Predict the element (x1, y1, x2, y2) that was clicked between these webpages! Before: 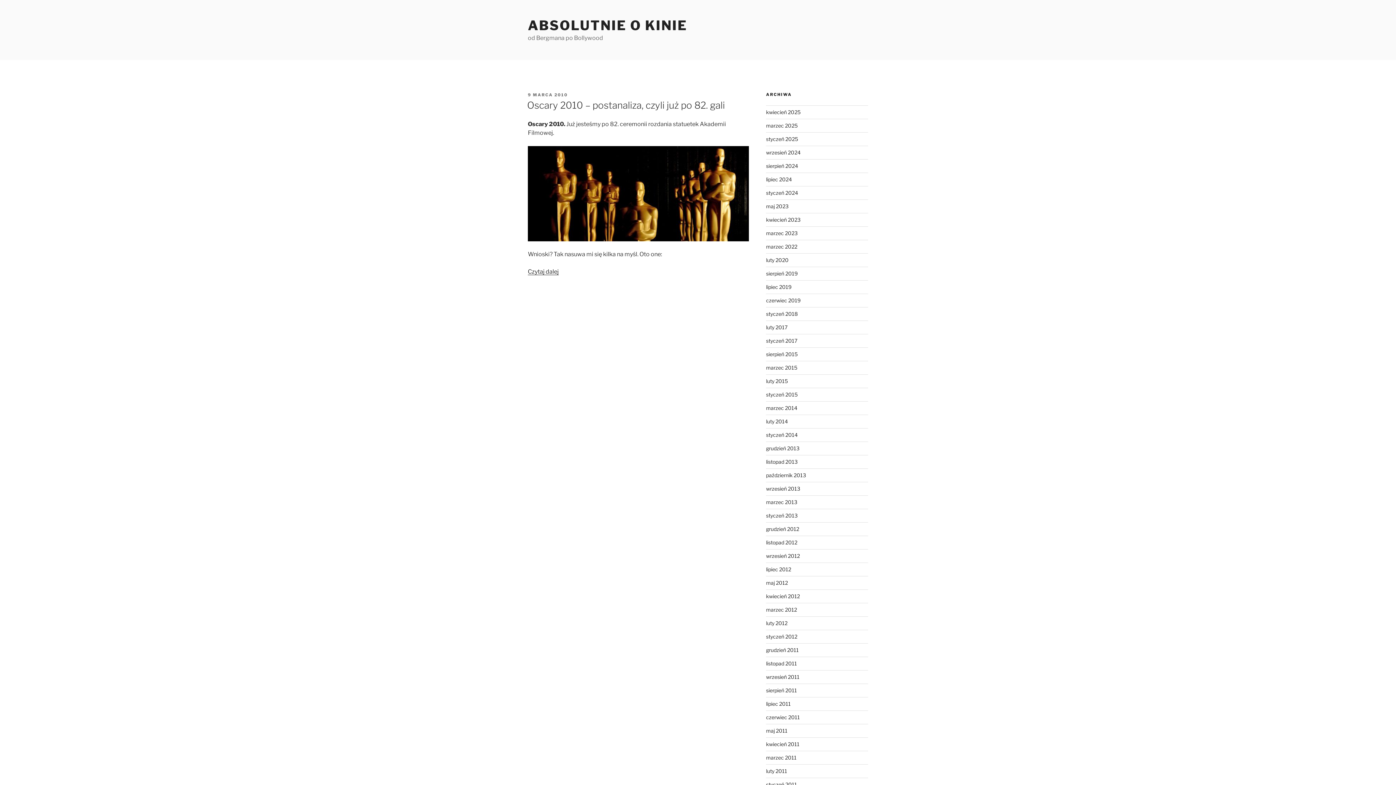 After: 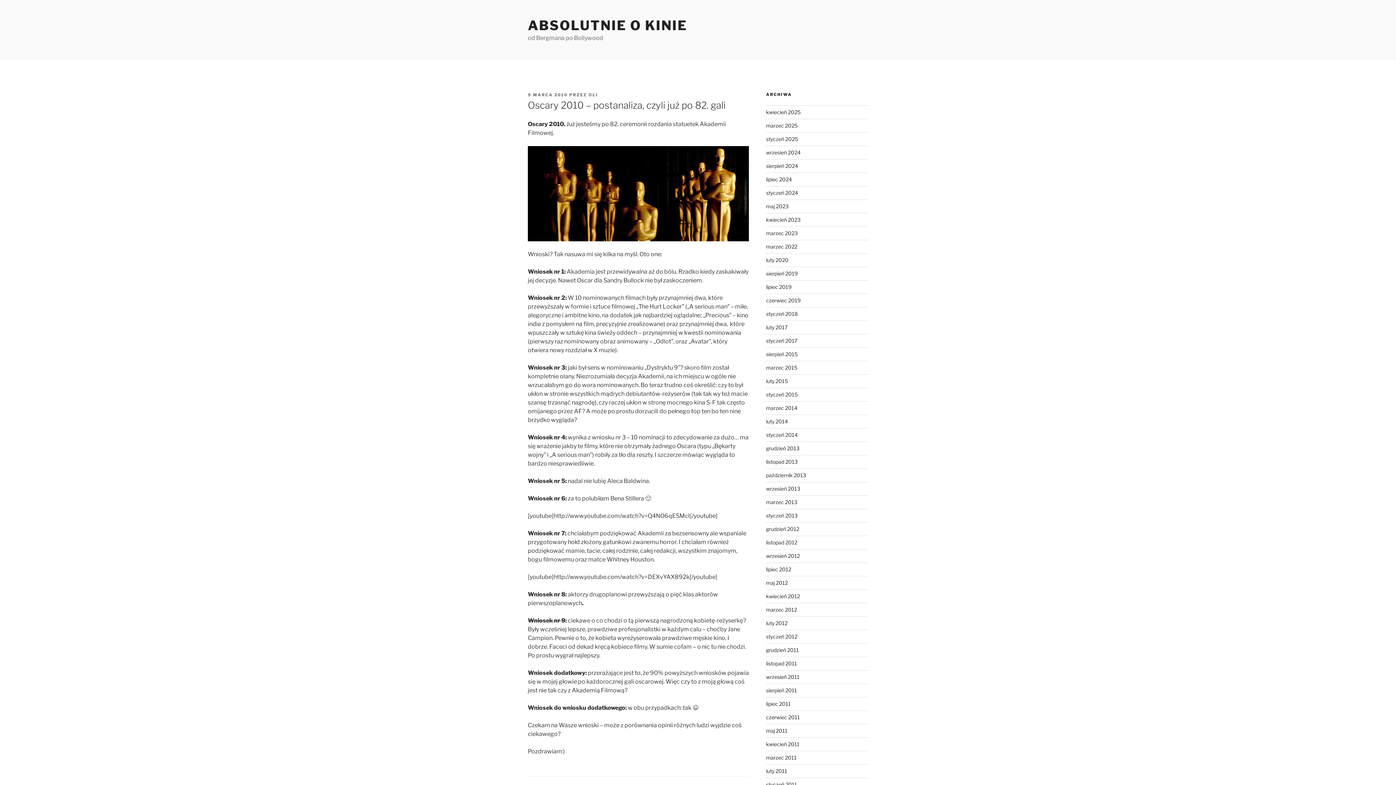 Action: label: Oscary 2010 – postanaliza, czyli już po 82. gali bbox: (527, 99, 725, 110)